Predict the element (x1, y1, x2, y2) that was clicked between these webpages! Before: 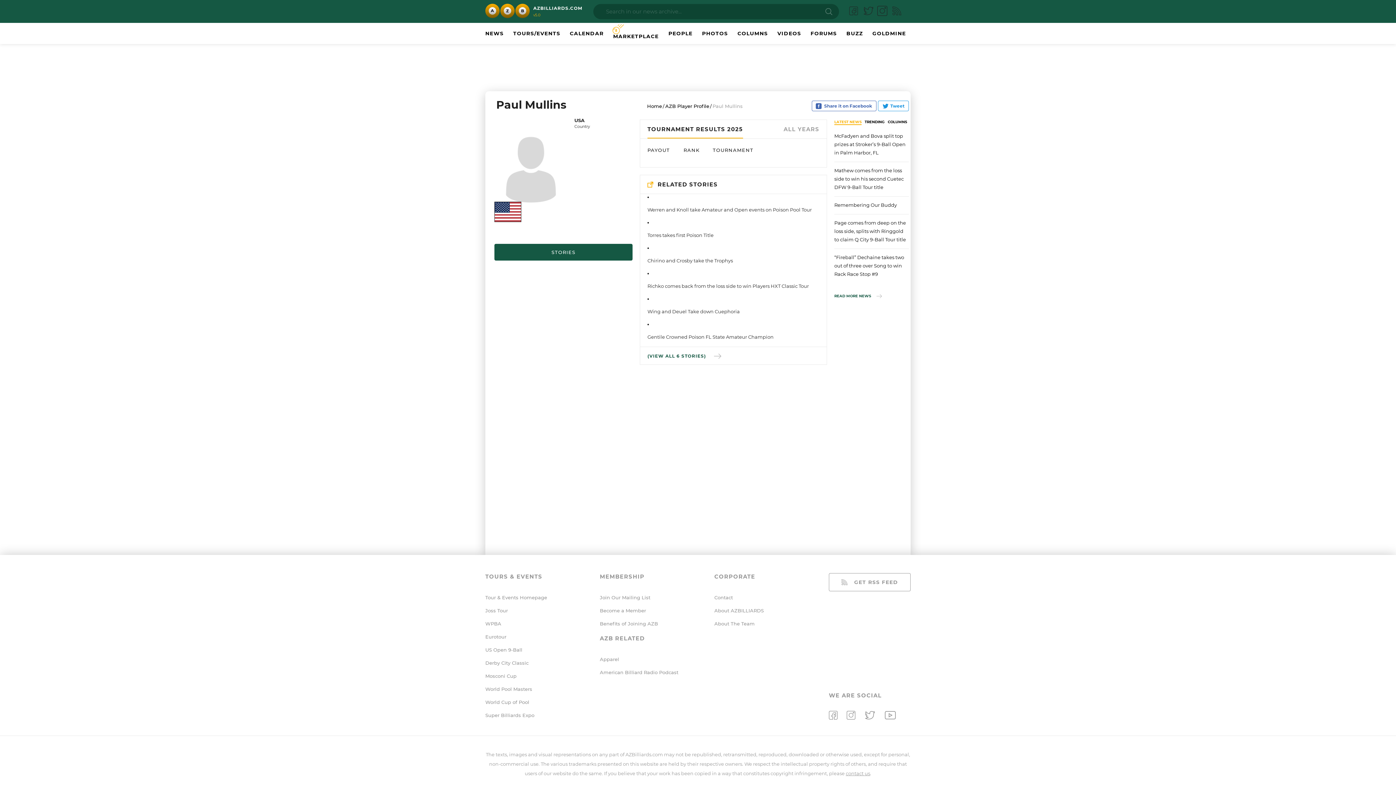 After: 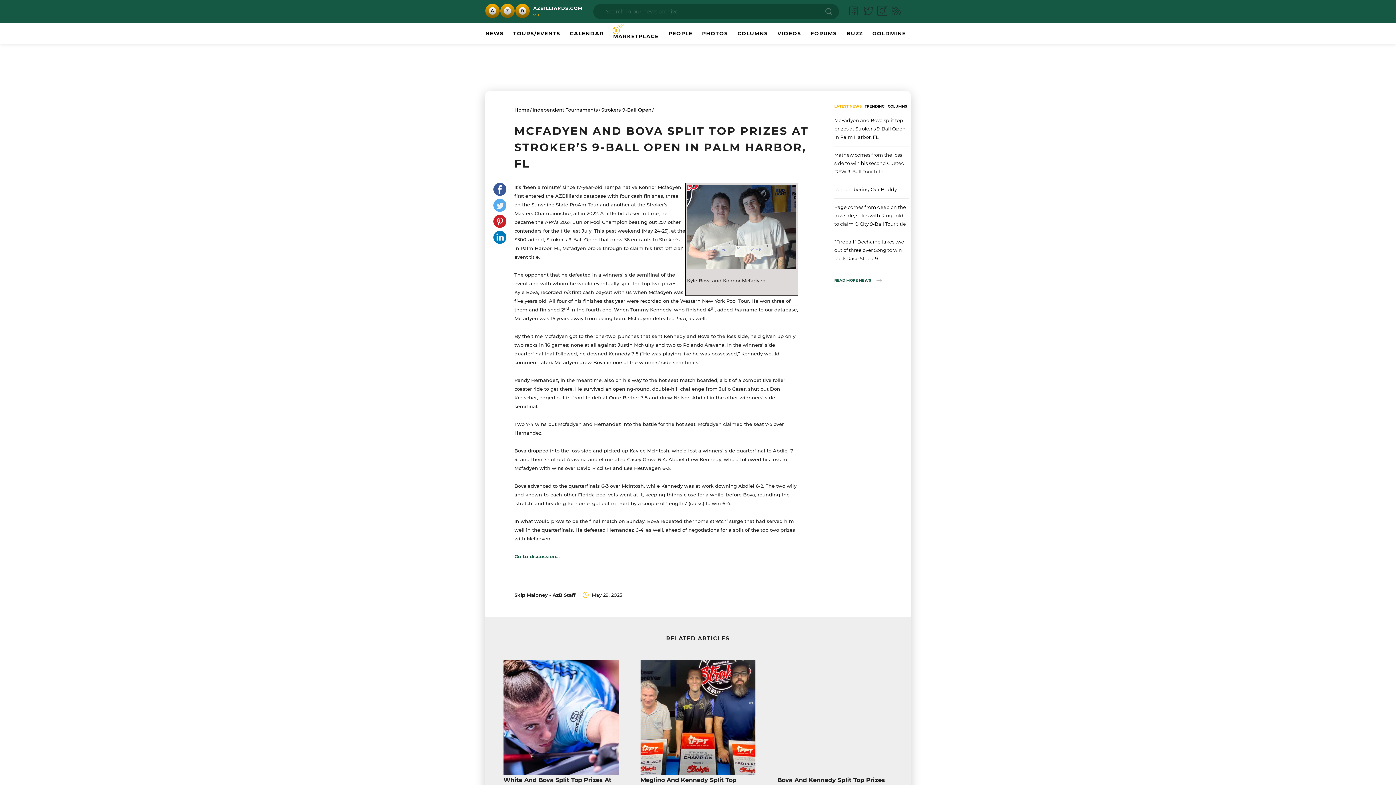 Action: label: McFadyen and Bova split top prizes at Stroker’s 9-Ball Open in Palm Harbor, FL bbox: (834, 127, 909, 161)